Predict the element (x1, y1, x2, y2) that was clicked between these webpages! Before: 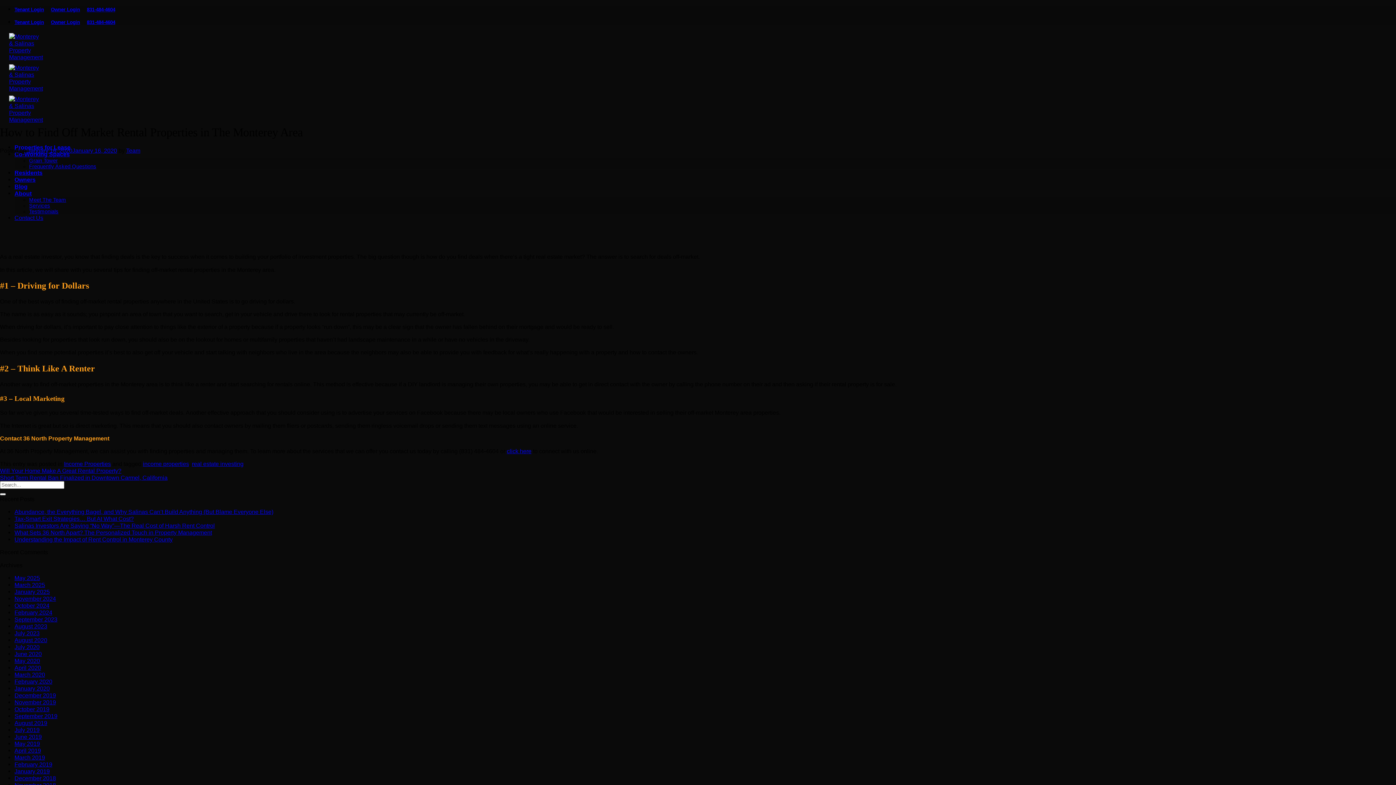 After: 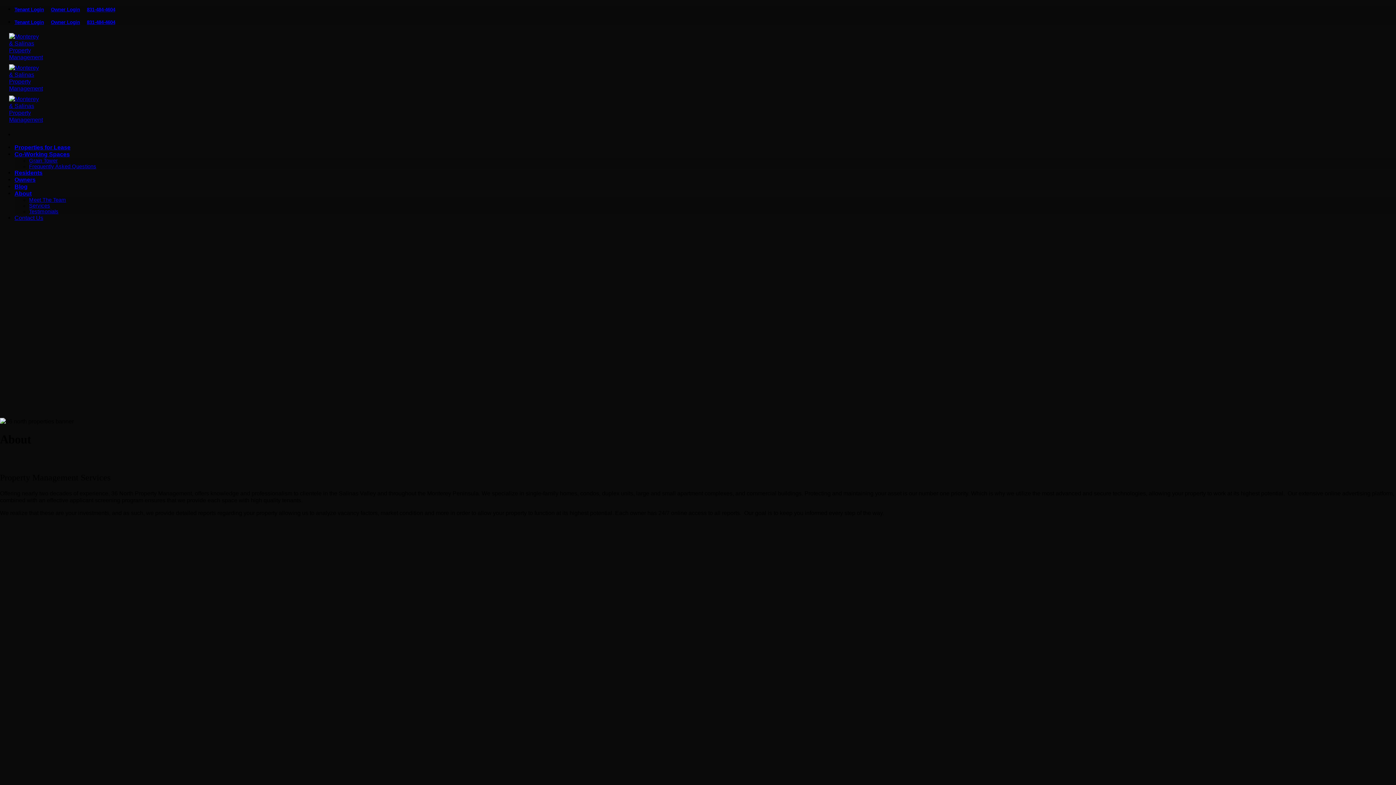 Action: bbox: (14, 190, 31, 196) label: About